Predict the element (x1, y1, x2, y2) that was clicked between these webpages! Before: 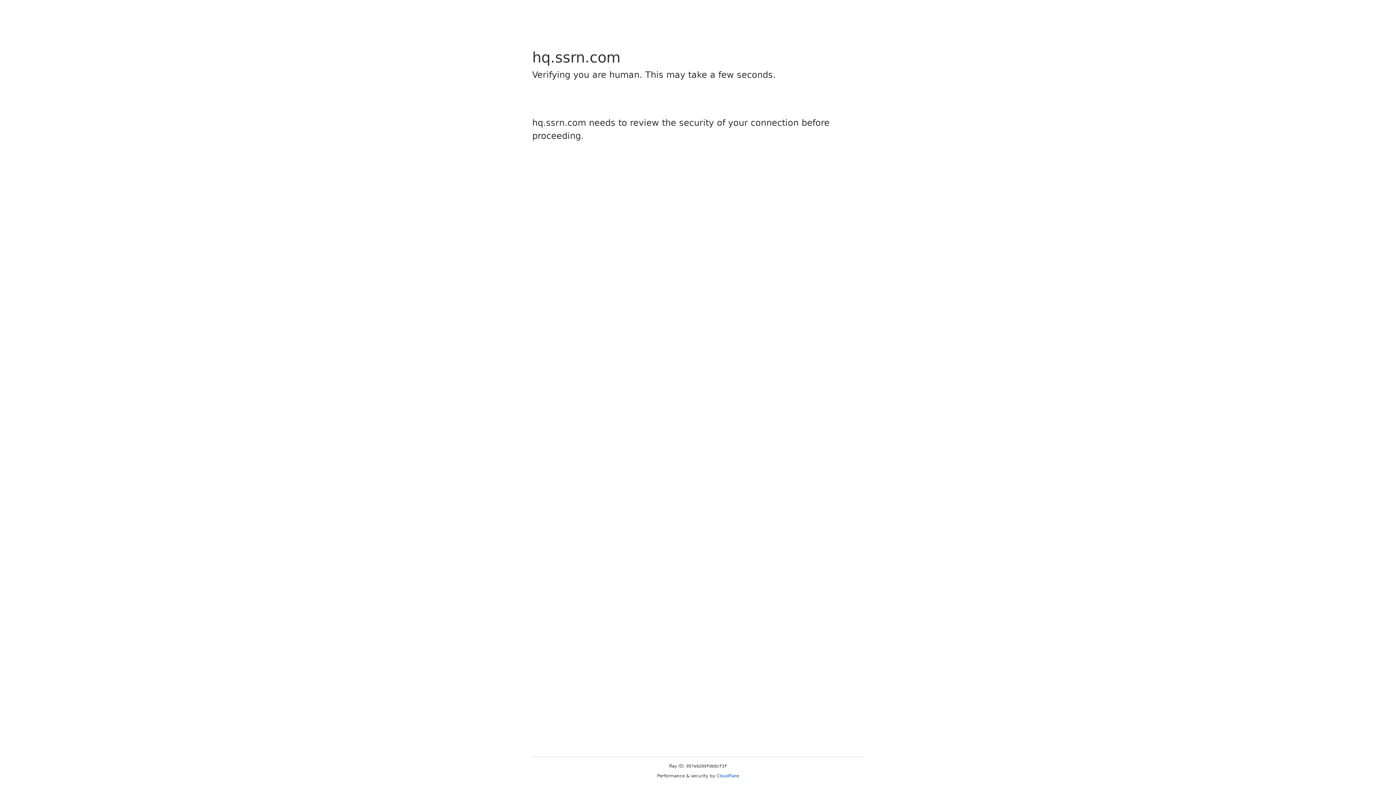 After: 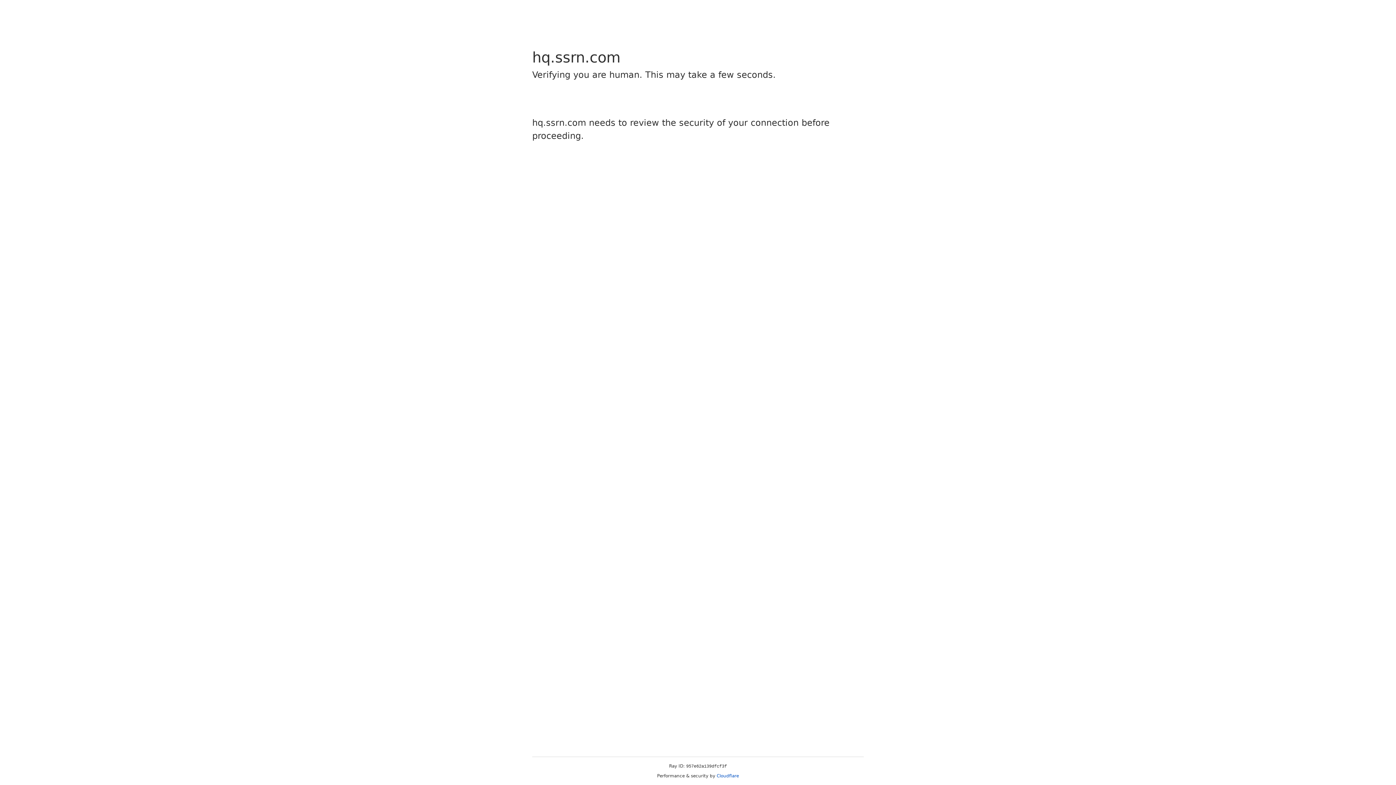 Action: bbox: (716, 773, 739, 778) label: Cloudflare